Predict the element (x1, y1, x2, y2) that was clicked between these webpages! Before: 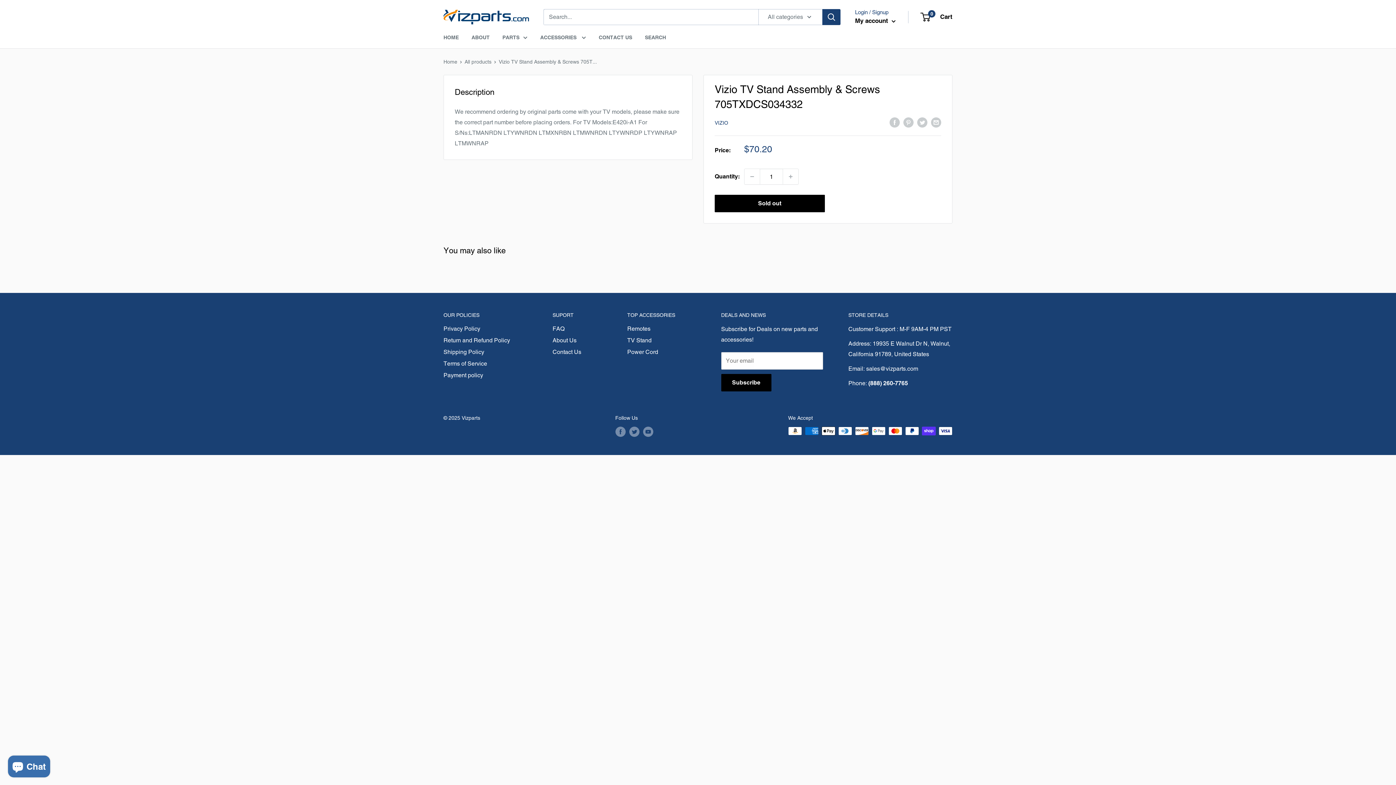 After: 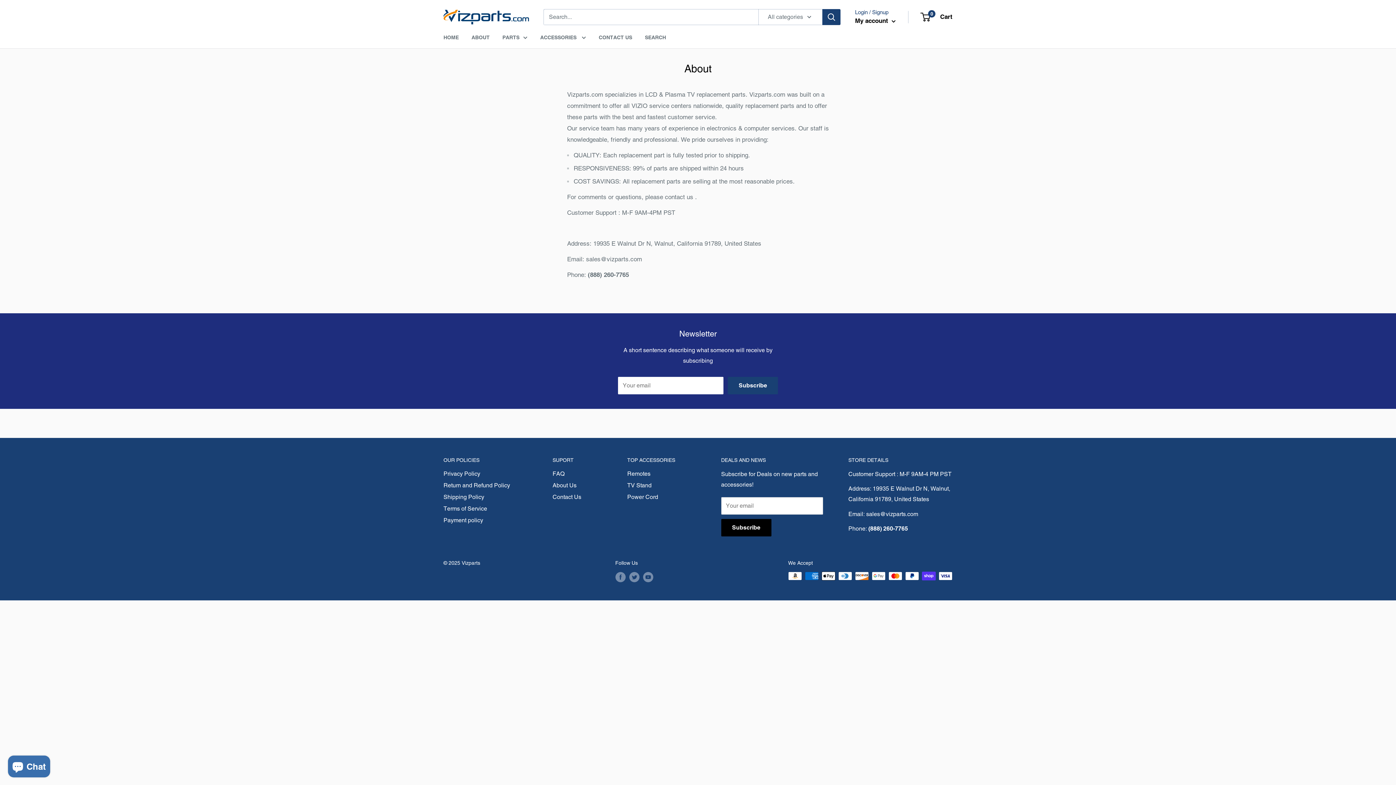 Action: bbox: (552, 334, 601, 346) label: About Us